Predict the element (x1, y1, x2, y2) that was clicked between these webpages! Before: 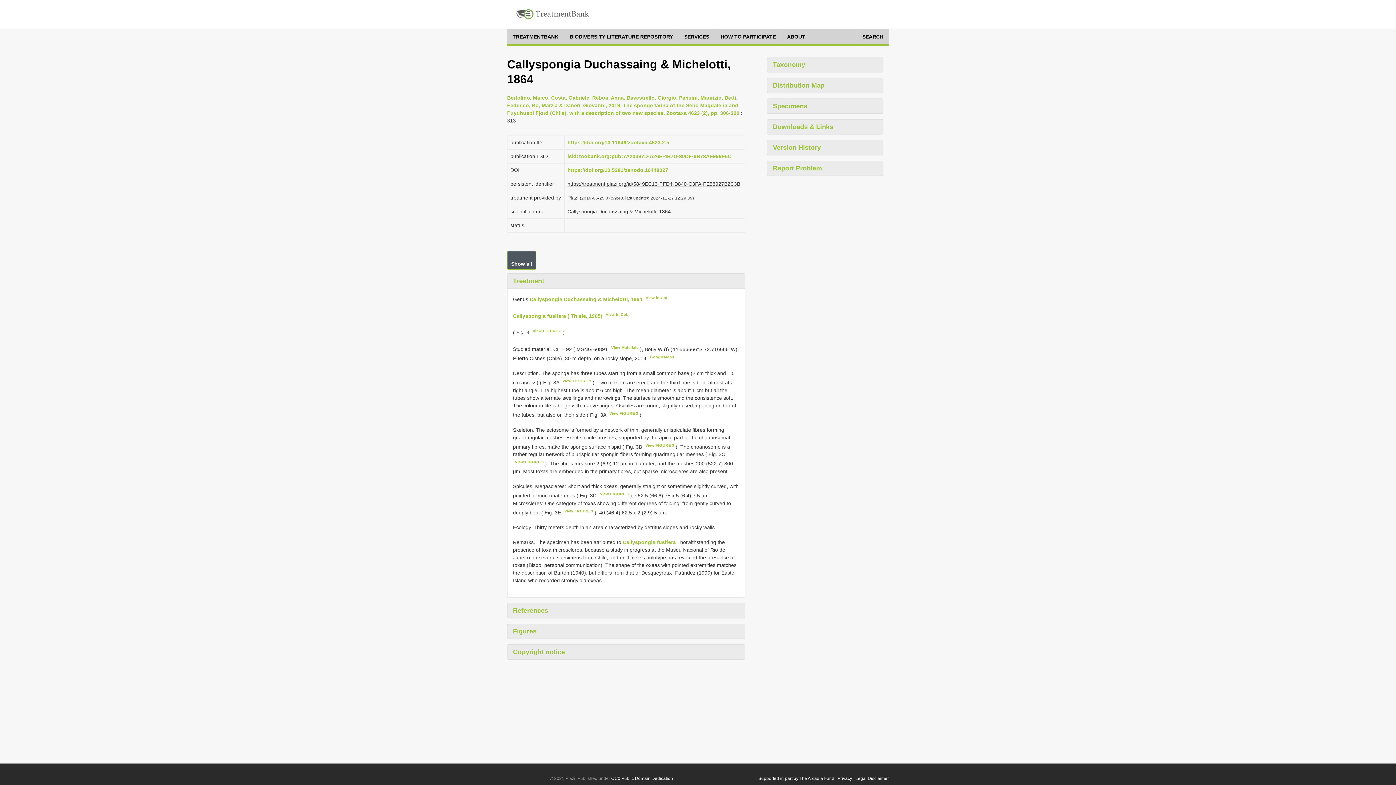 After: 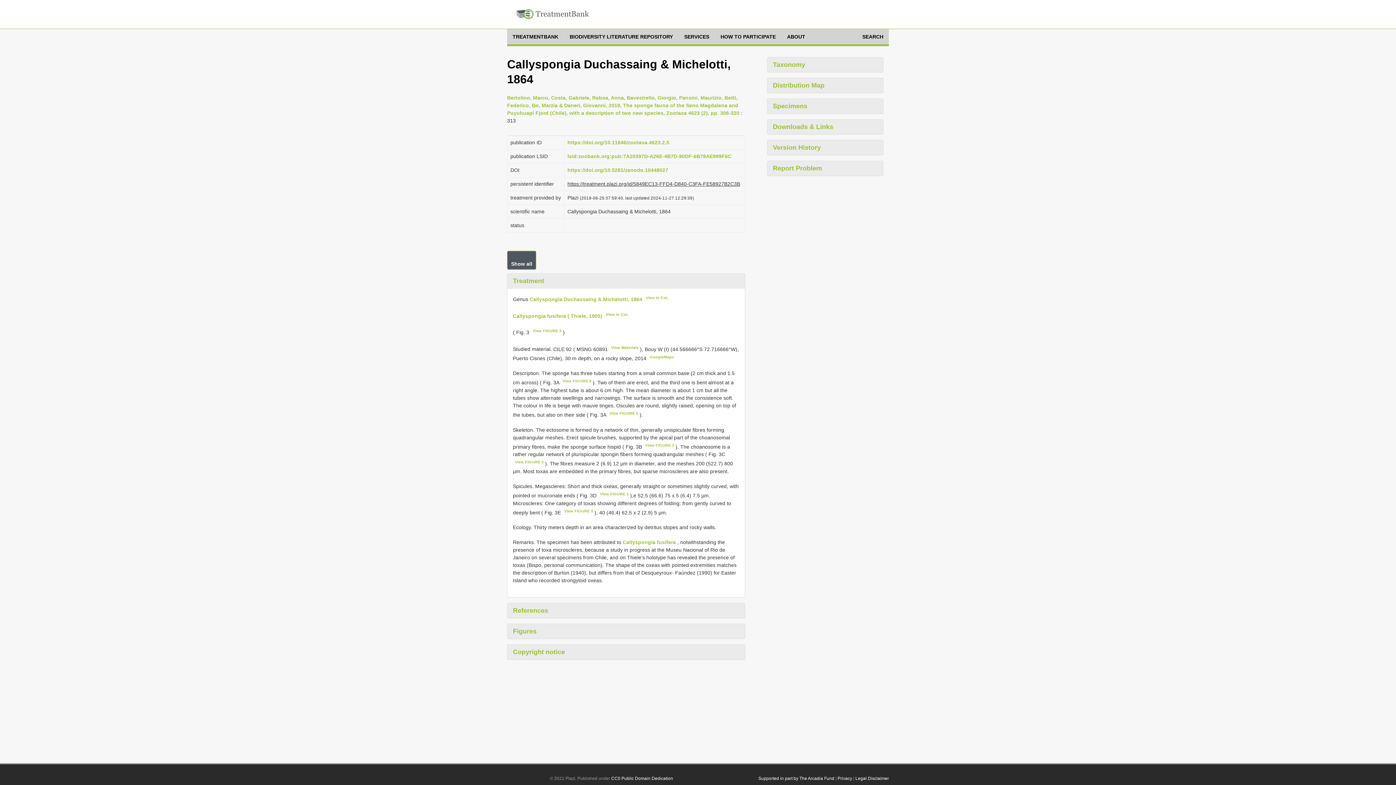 Action: bbox: (532, 328, 561, 333) label: View FIGURE 3